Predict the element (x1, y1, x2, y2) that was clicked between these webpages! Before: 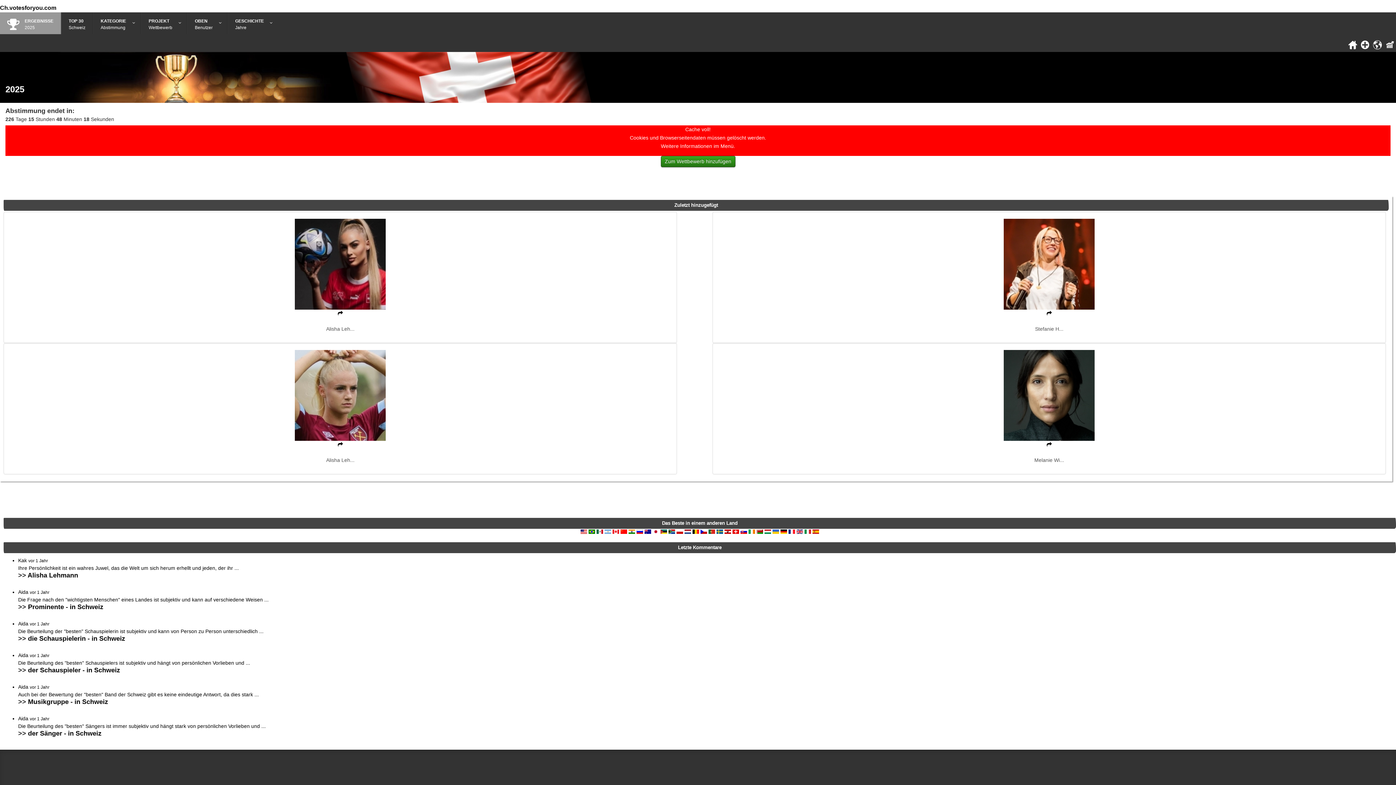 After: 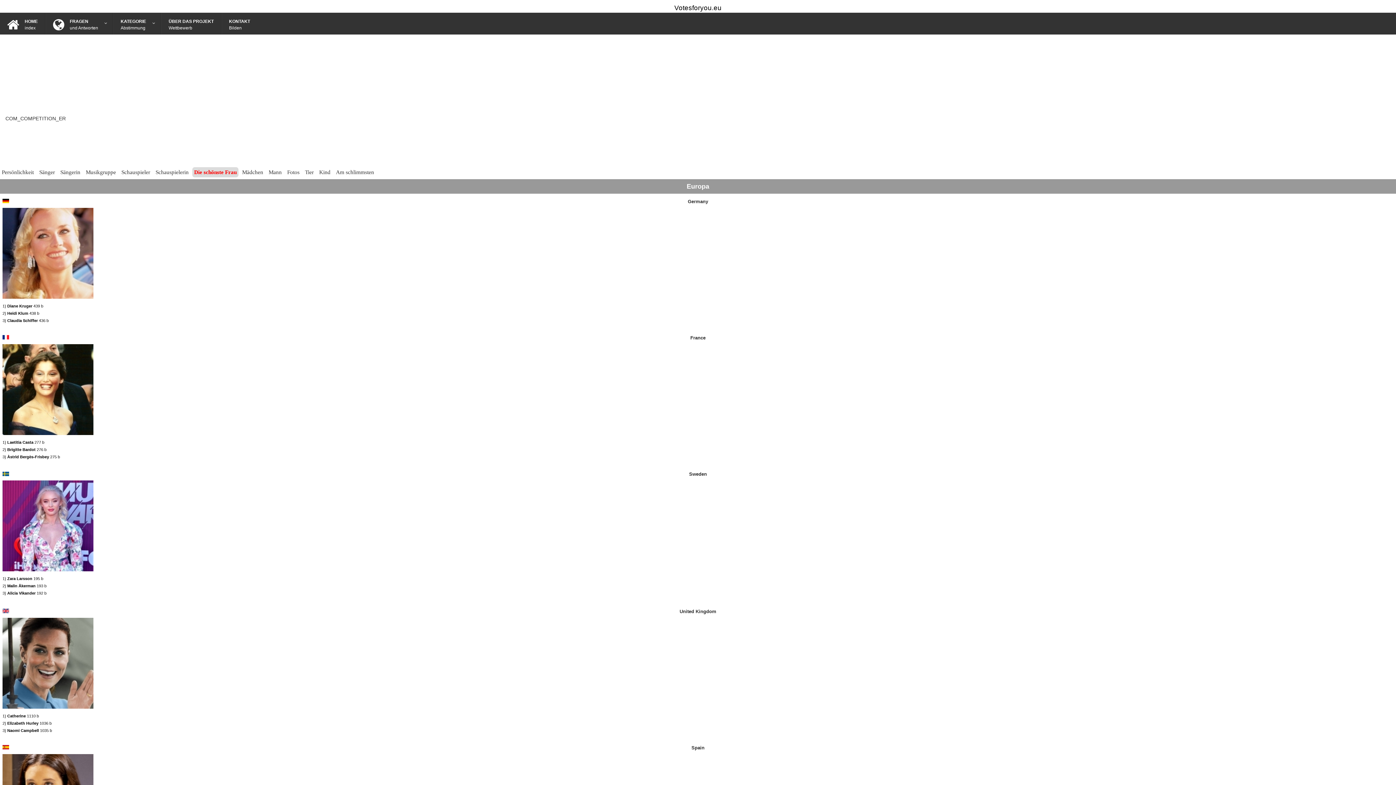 Action: bbox: (1385, 39, 1394, 49) label:  